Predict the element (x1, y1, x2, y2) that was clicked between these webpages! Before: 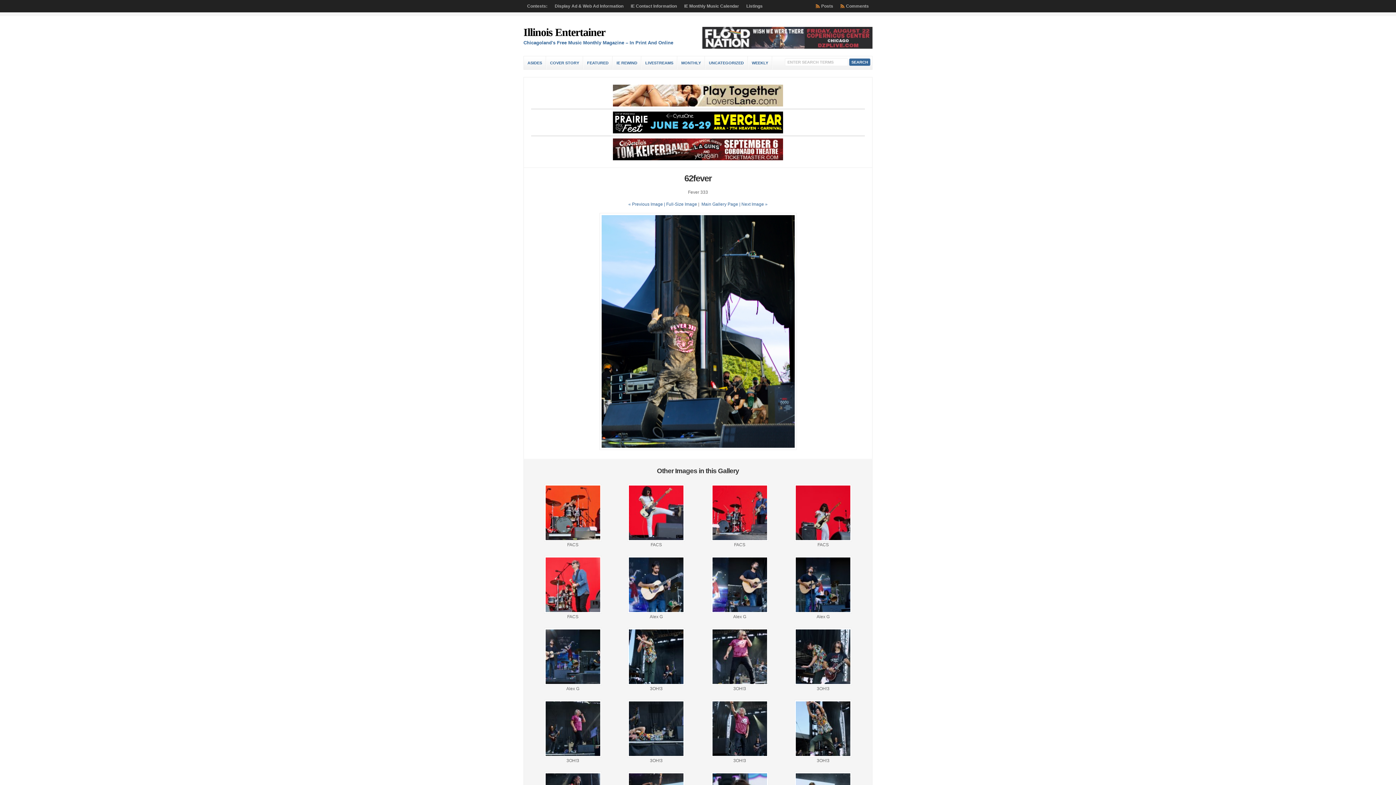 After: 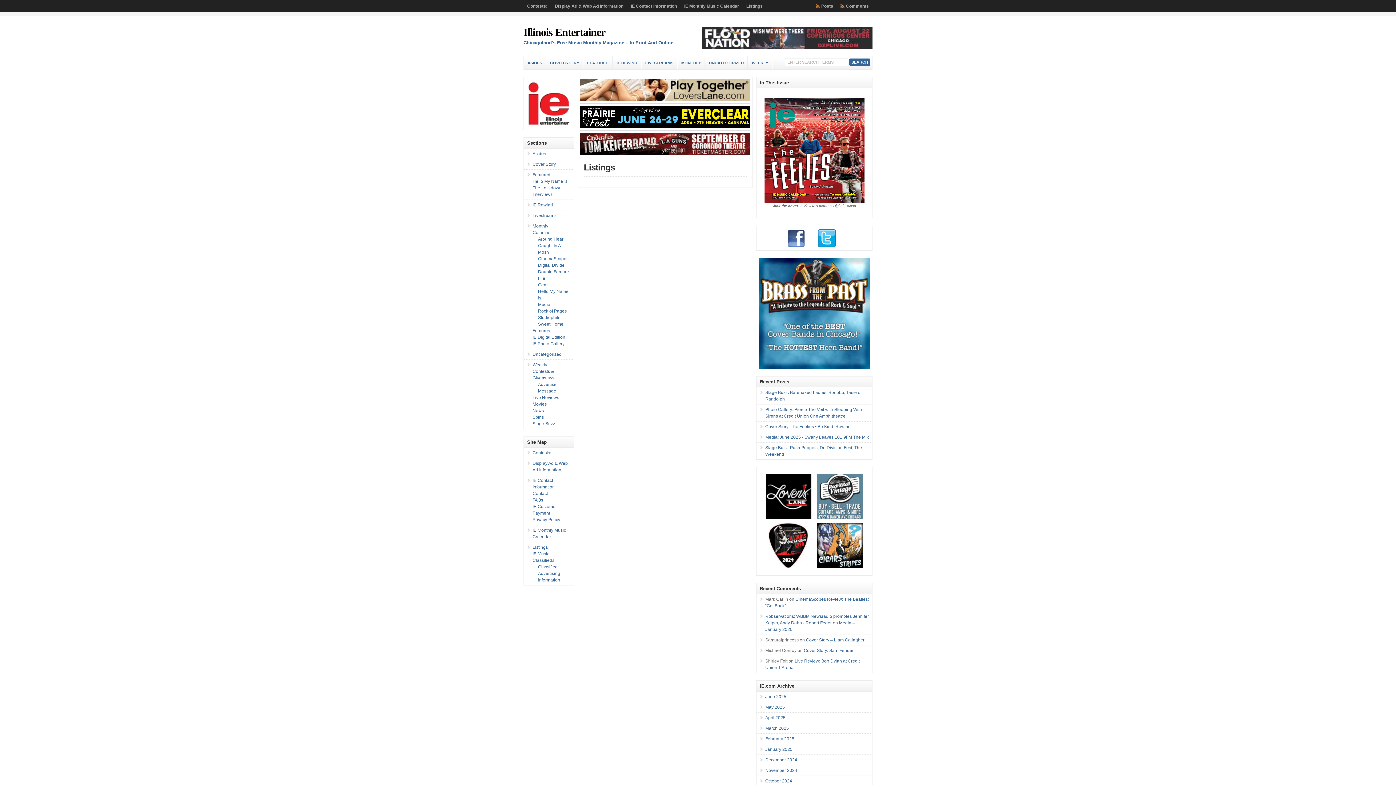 Action: label: Listings bbox: (742, 0, 766, 12)